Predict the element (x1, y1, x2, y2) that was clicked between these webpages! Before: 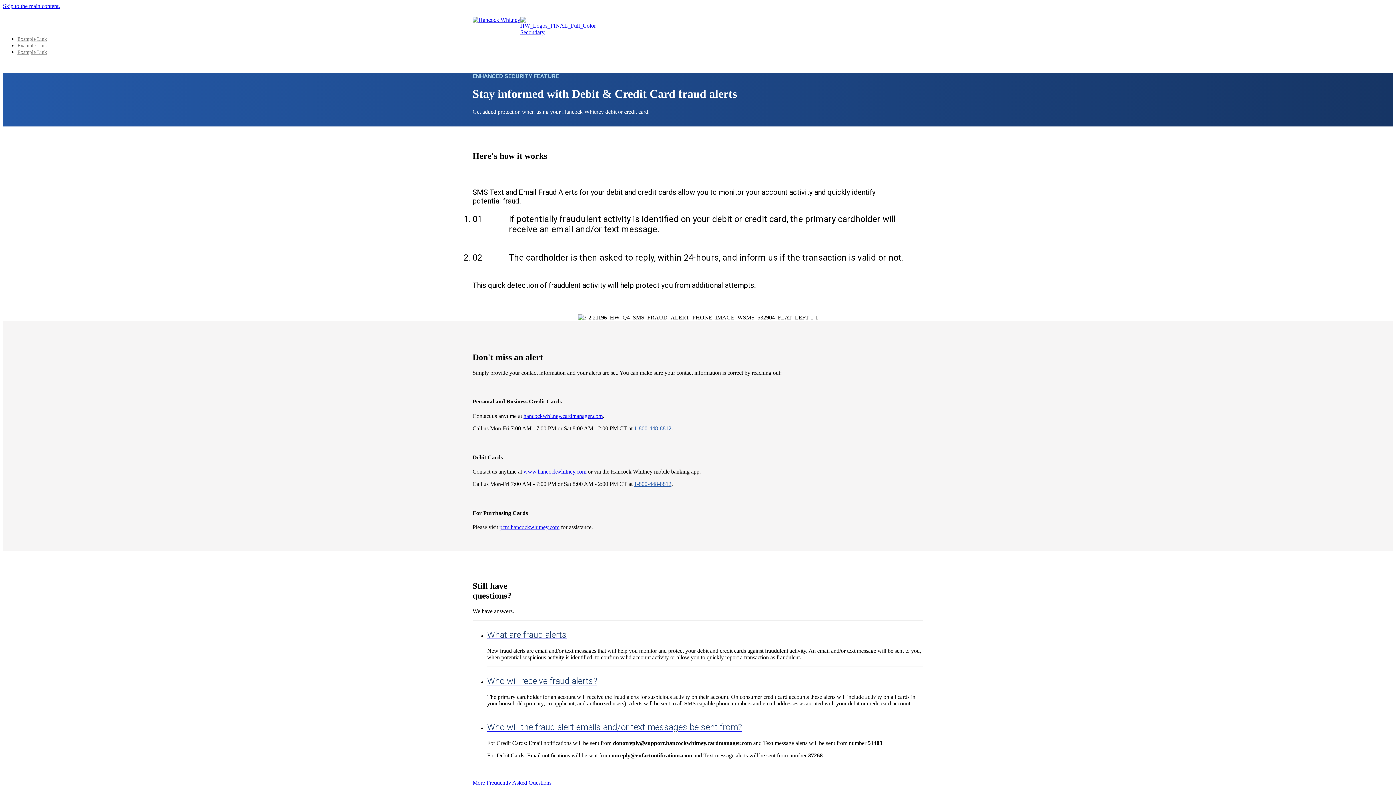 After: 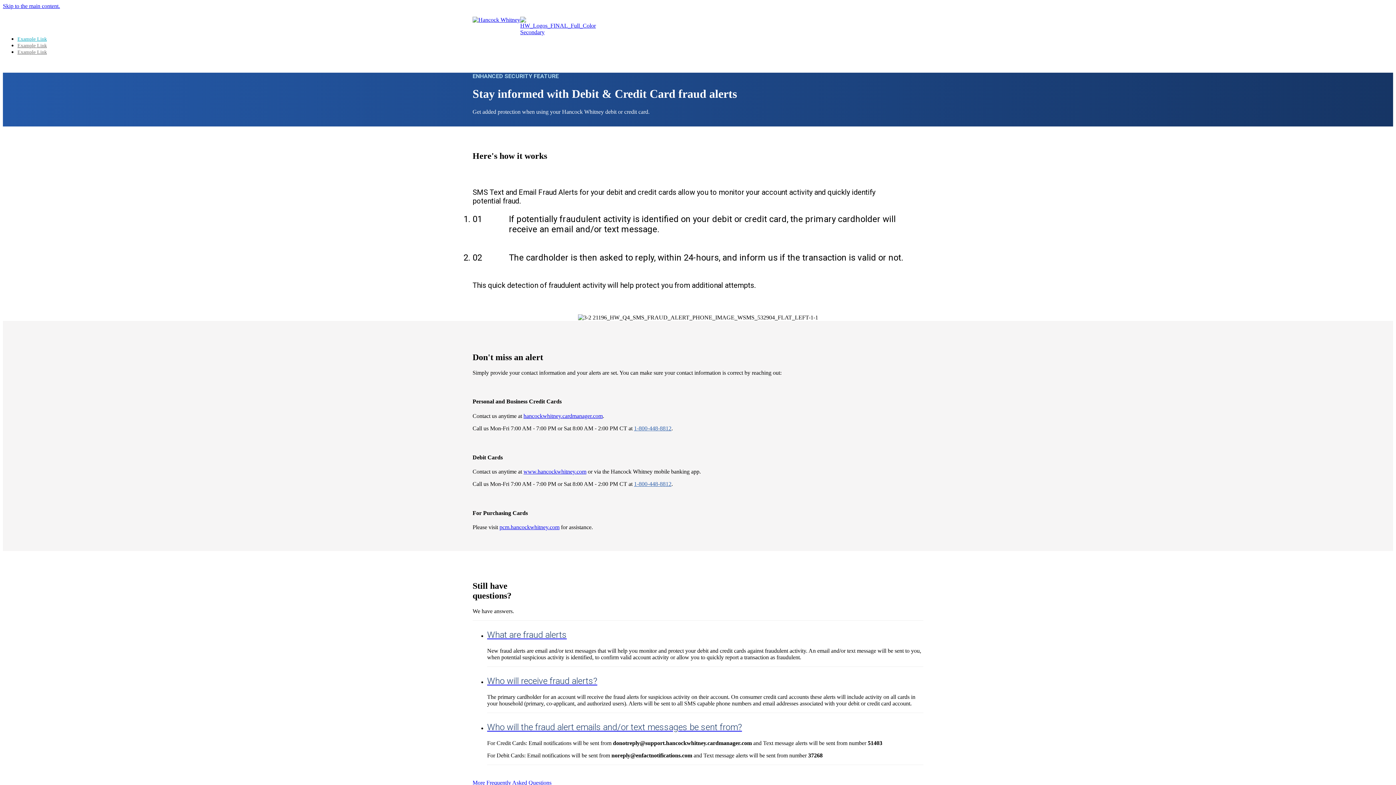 Action: label: Example Link bbox: (17, 36, 46, 41)